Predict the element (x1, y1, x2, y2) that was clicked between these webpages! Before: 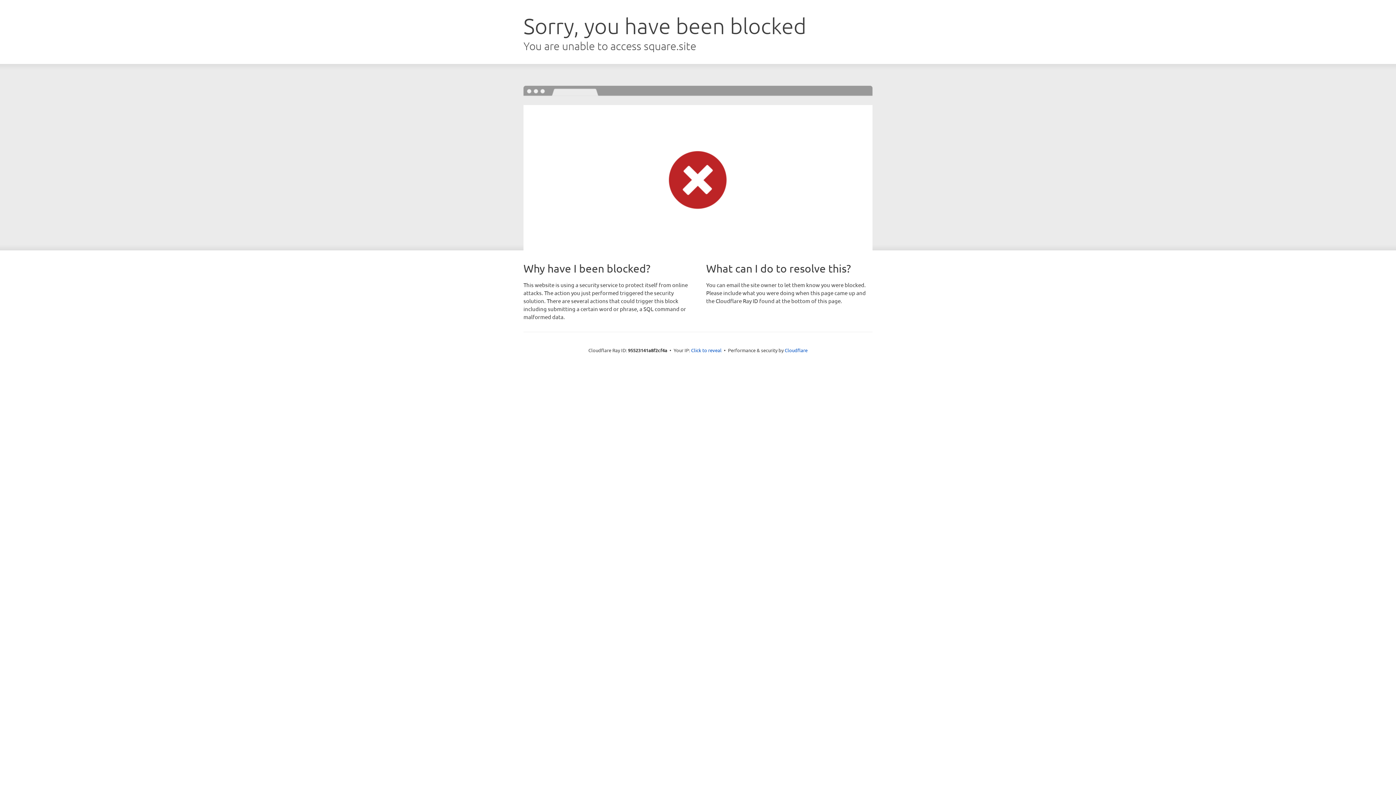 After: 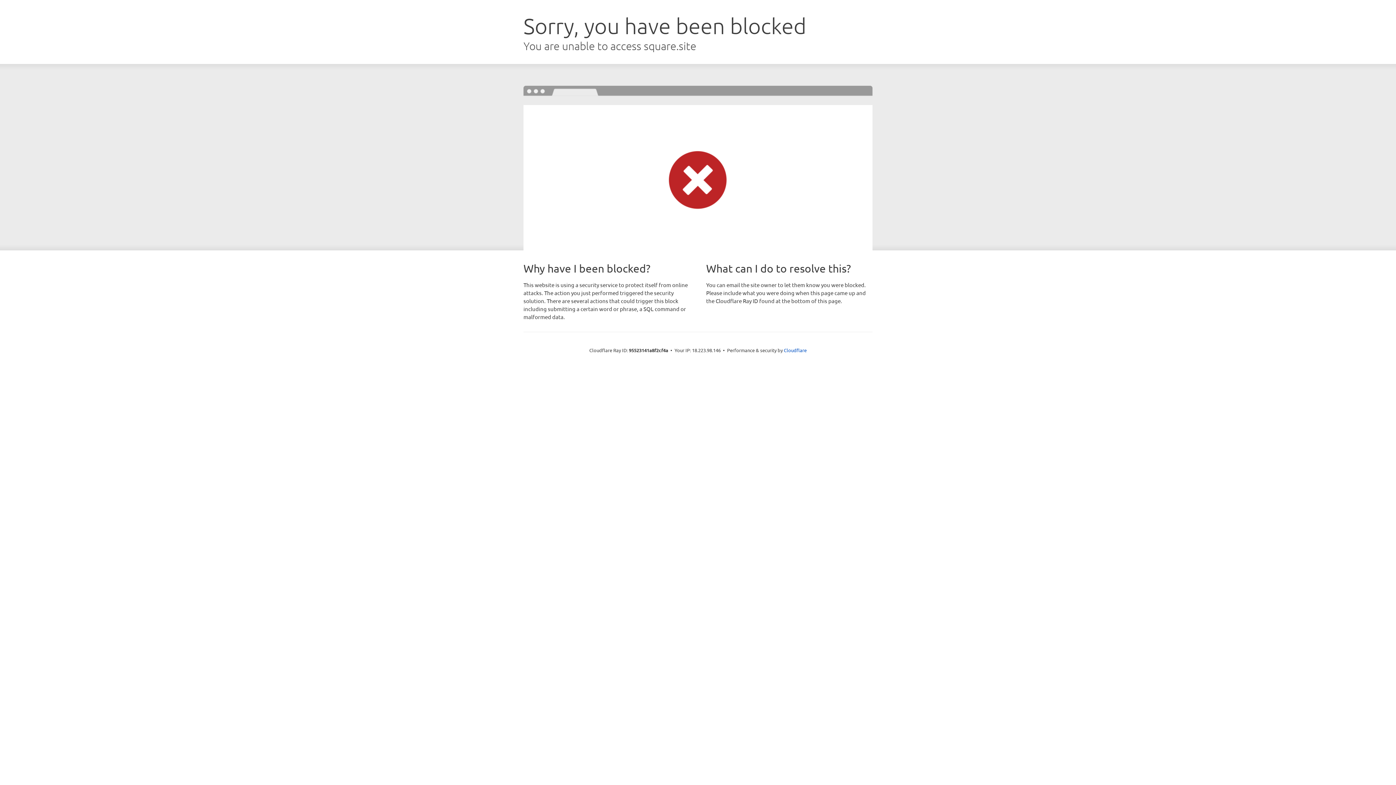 Action: label: Click to reveal bbox: (691, 346, 721, 353)